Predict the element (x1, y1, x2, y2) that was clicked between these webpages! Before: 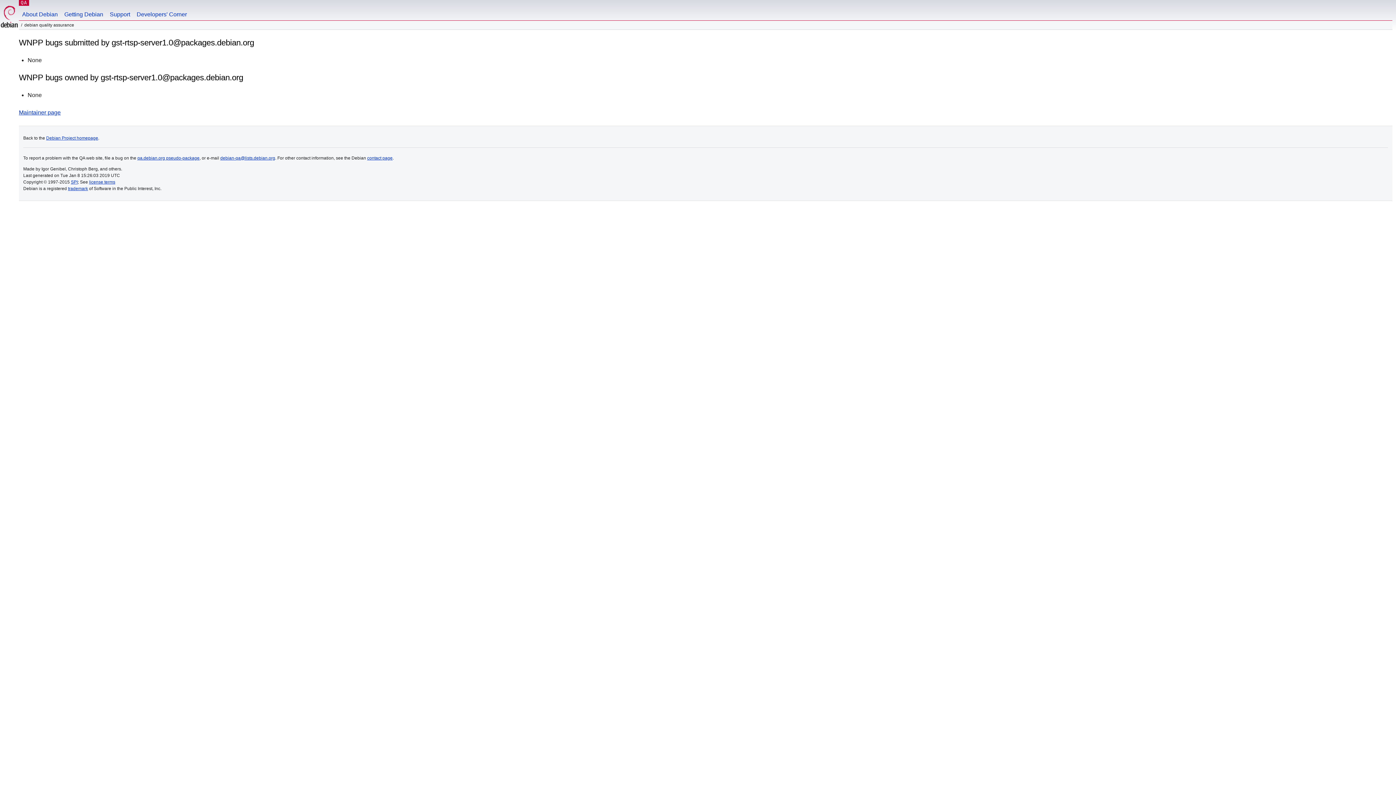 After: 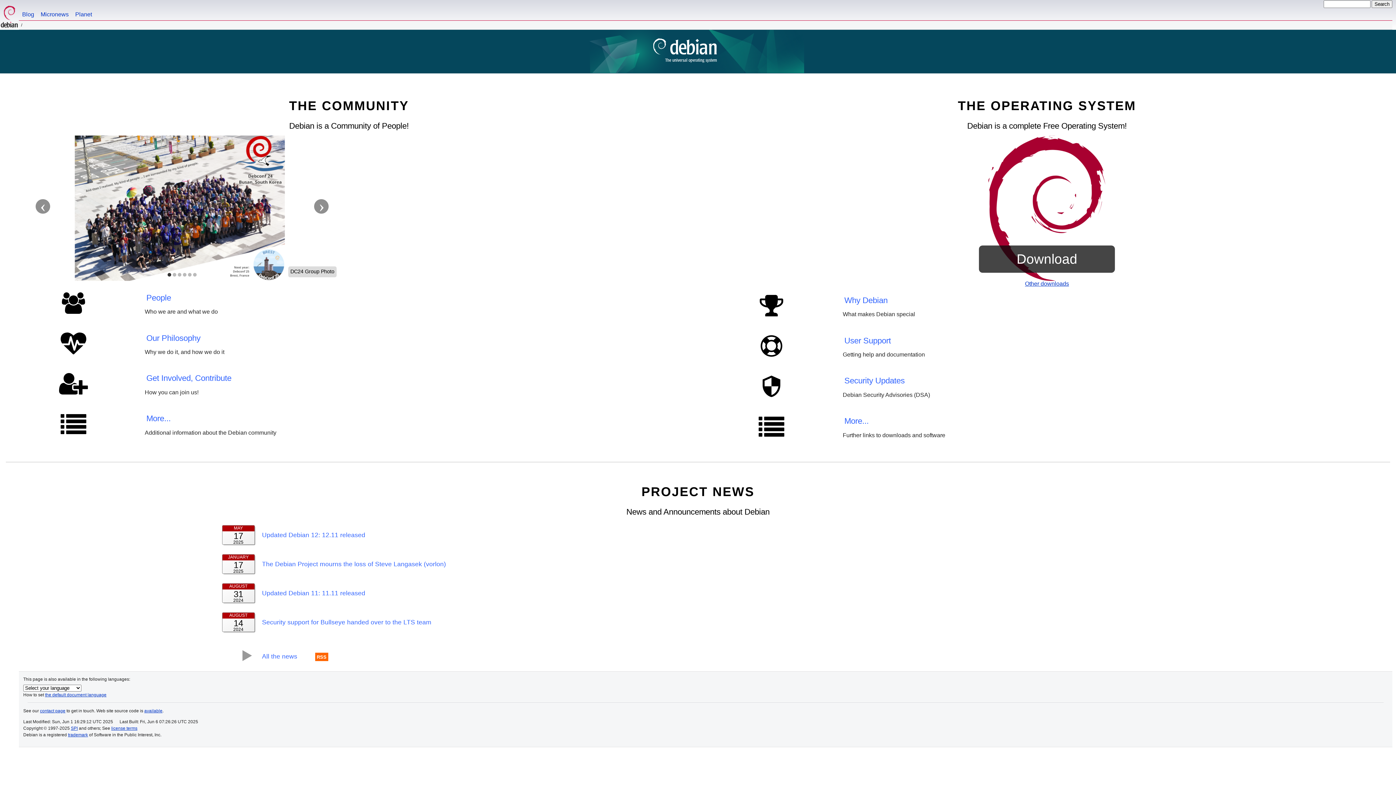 Action: bbox: (0, 0, 18, 29)